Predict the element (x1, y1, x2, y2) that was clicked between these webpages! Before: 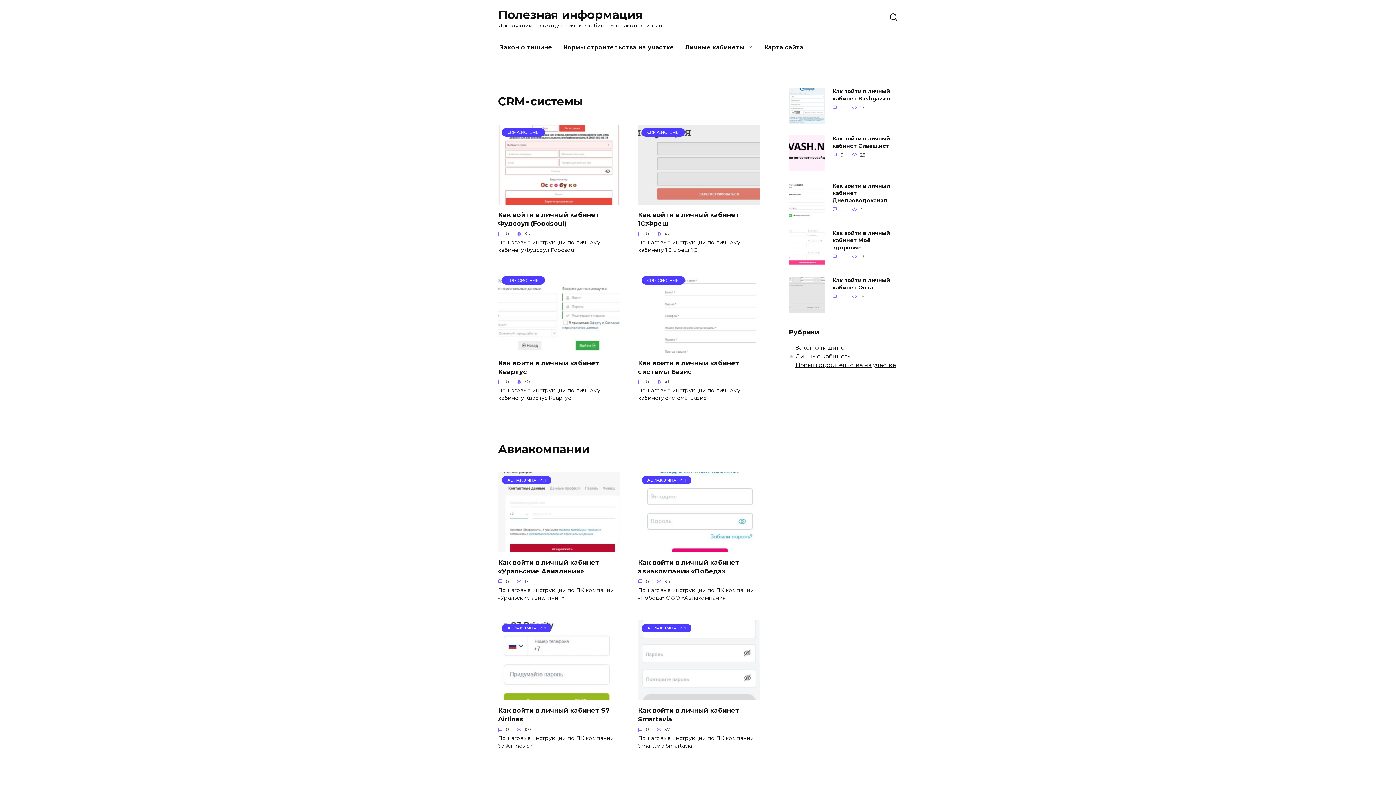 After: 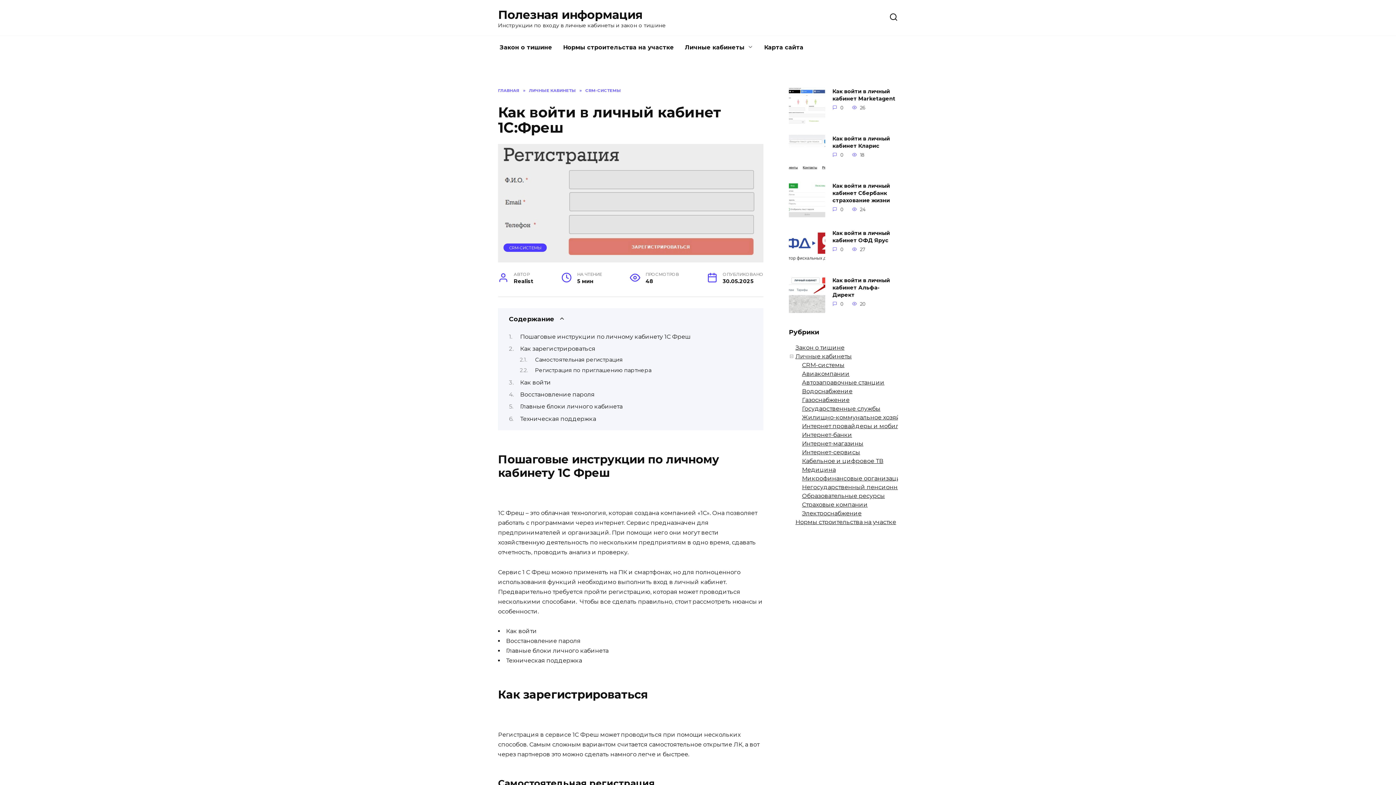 Action: label: Как войти в личный кабинет 1С:Фреш bbox: (638, 210, 739, 227)